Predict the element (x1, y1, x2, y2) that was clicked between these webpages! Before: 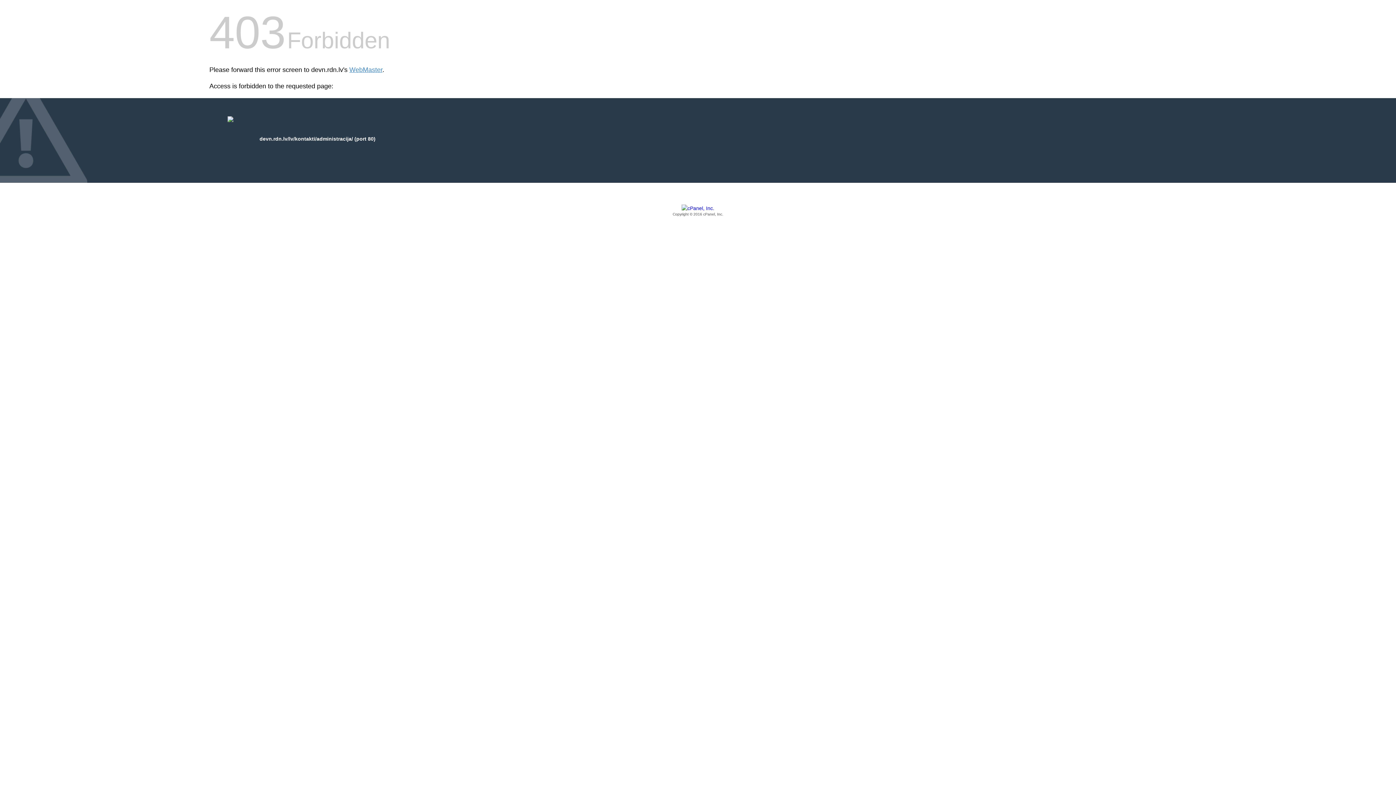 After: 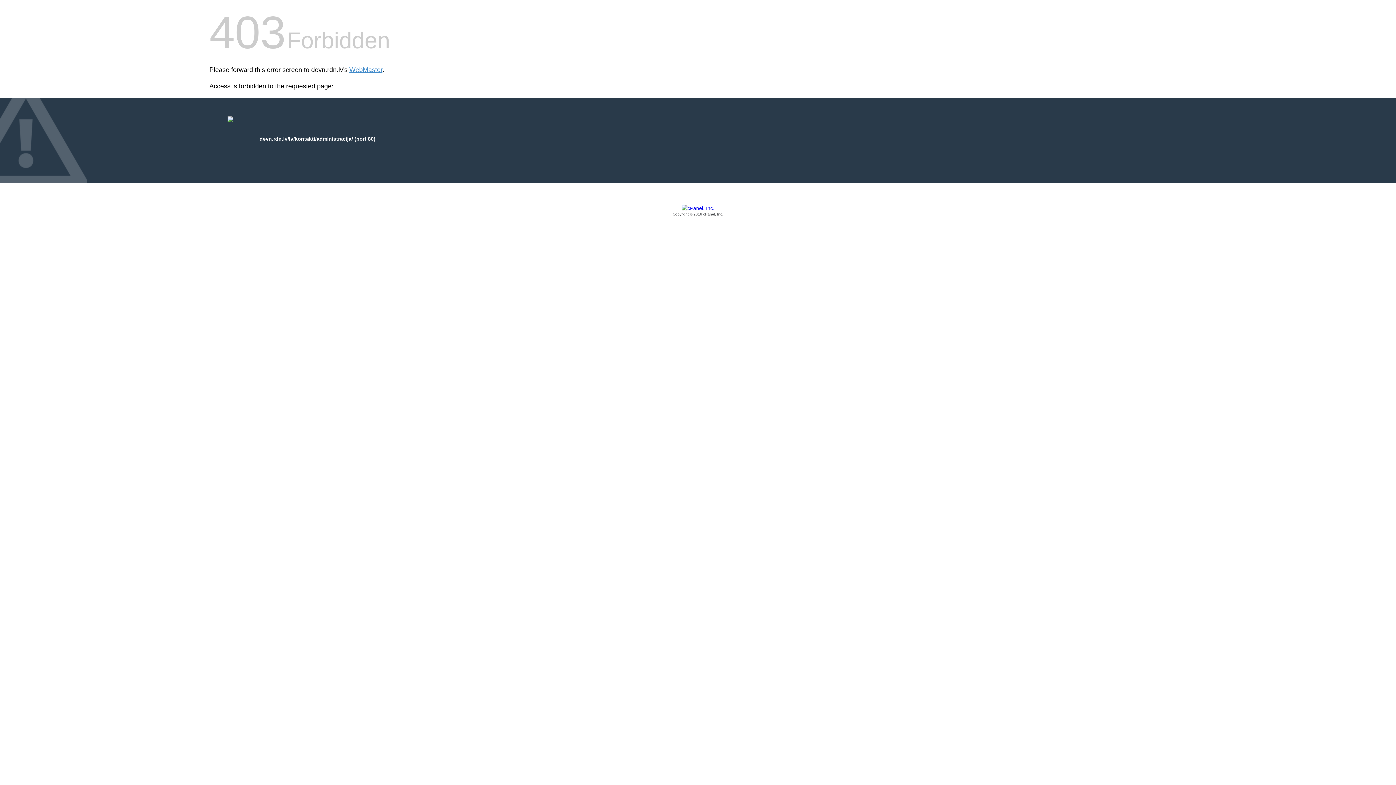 Action: label: Copyright © 2016 cPanel, Inc. bbox: (209, 205, 1186, 217)